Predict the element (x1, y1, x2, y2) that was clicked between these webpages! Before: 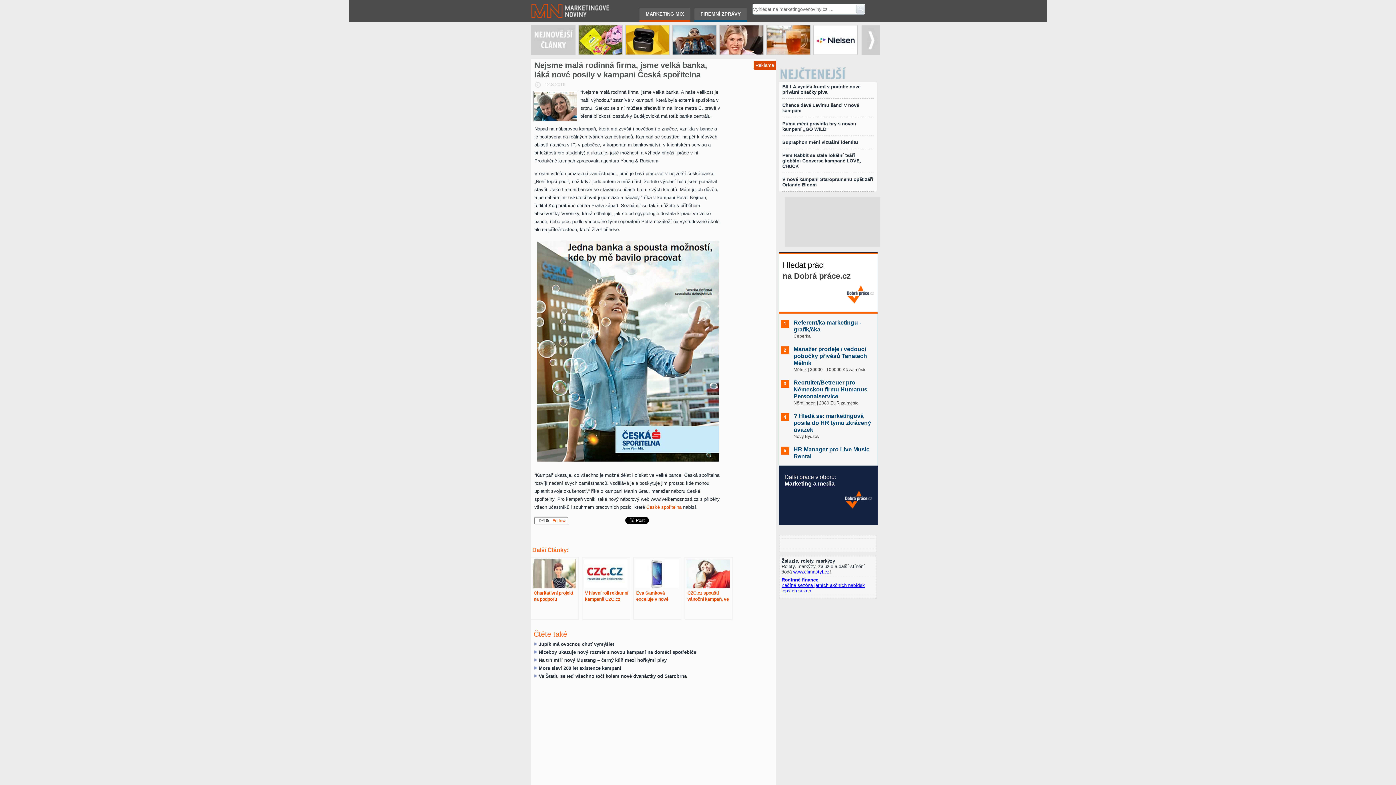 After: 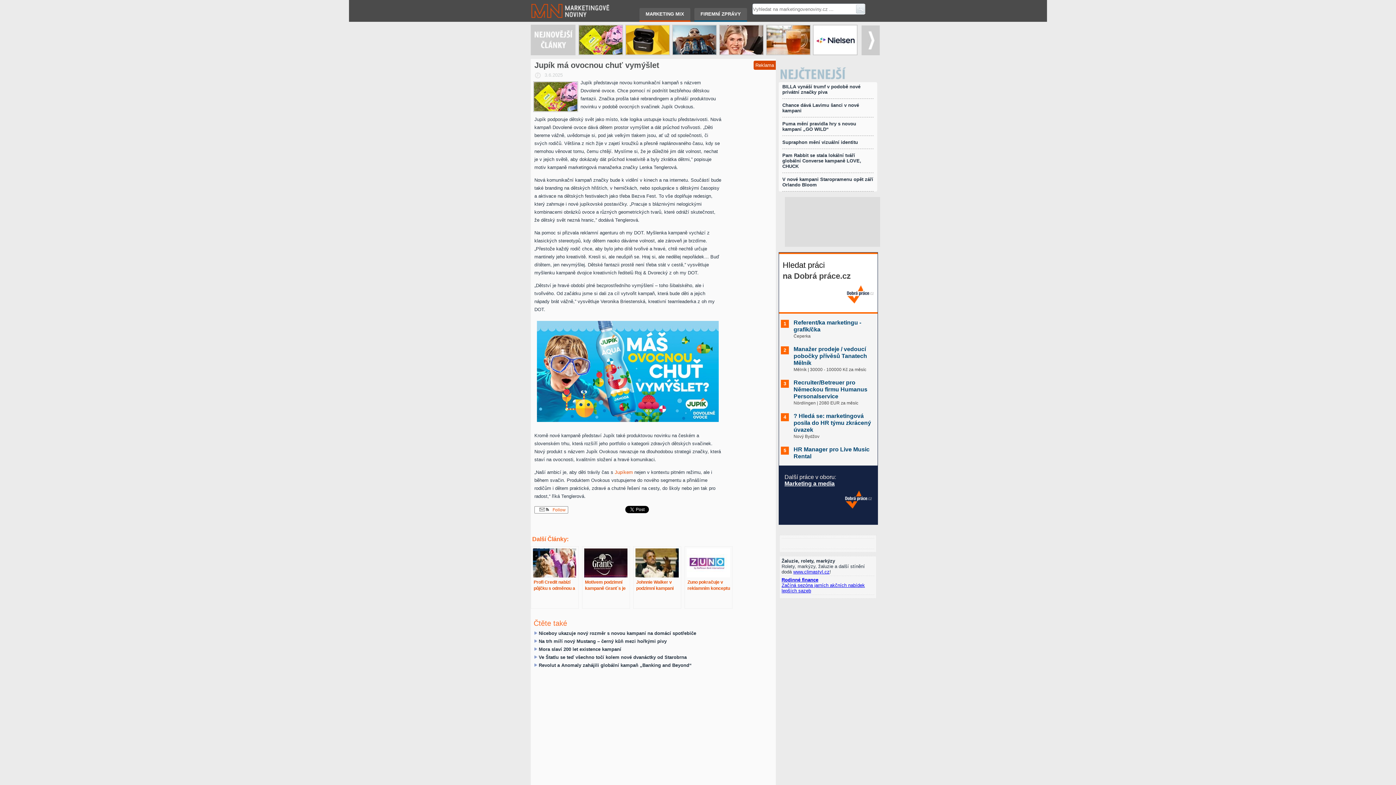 Action: bbox: (579, 25, 622, 54)